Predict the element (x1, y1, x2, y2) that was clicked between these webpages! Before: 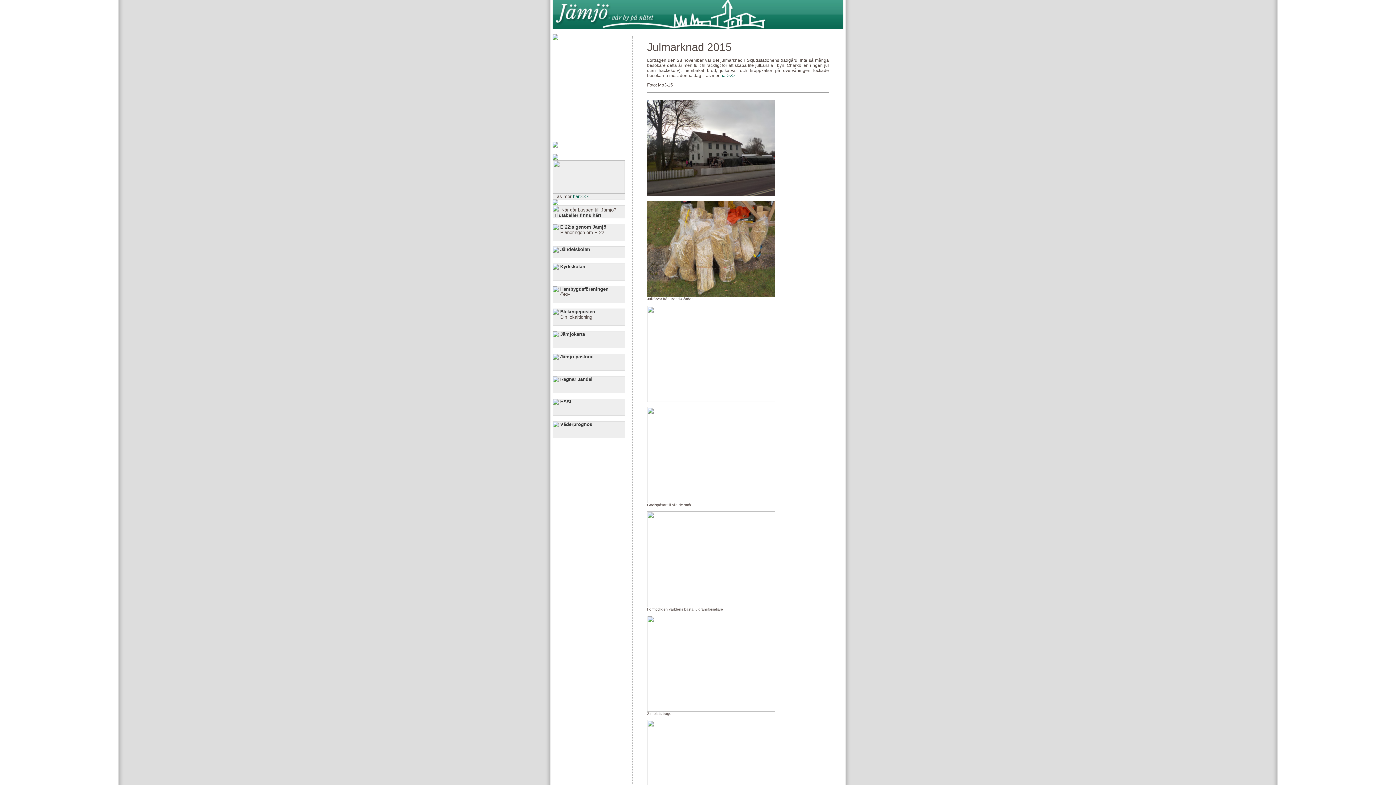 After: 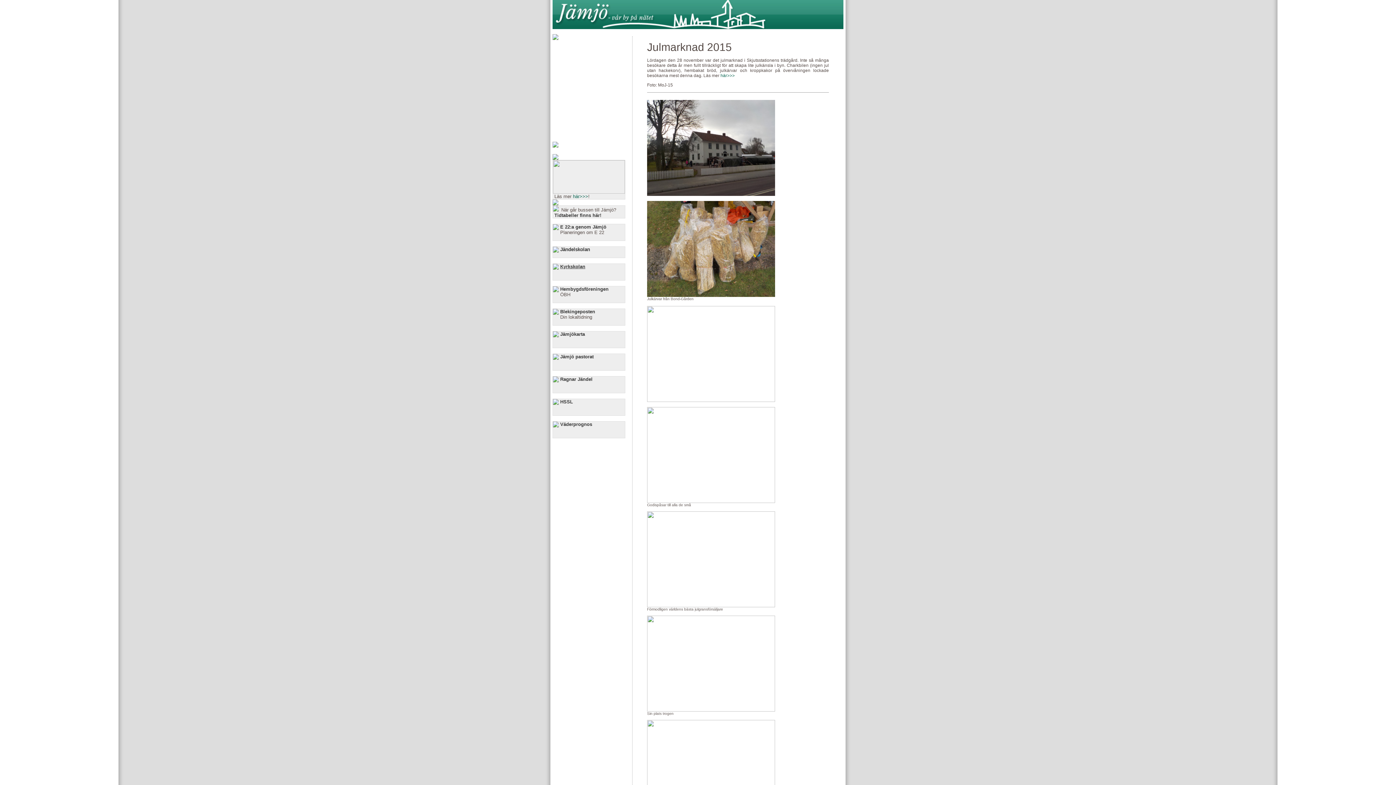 Action: bbox: (560, 264, 585, 269) label: Kyrkskolan